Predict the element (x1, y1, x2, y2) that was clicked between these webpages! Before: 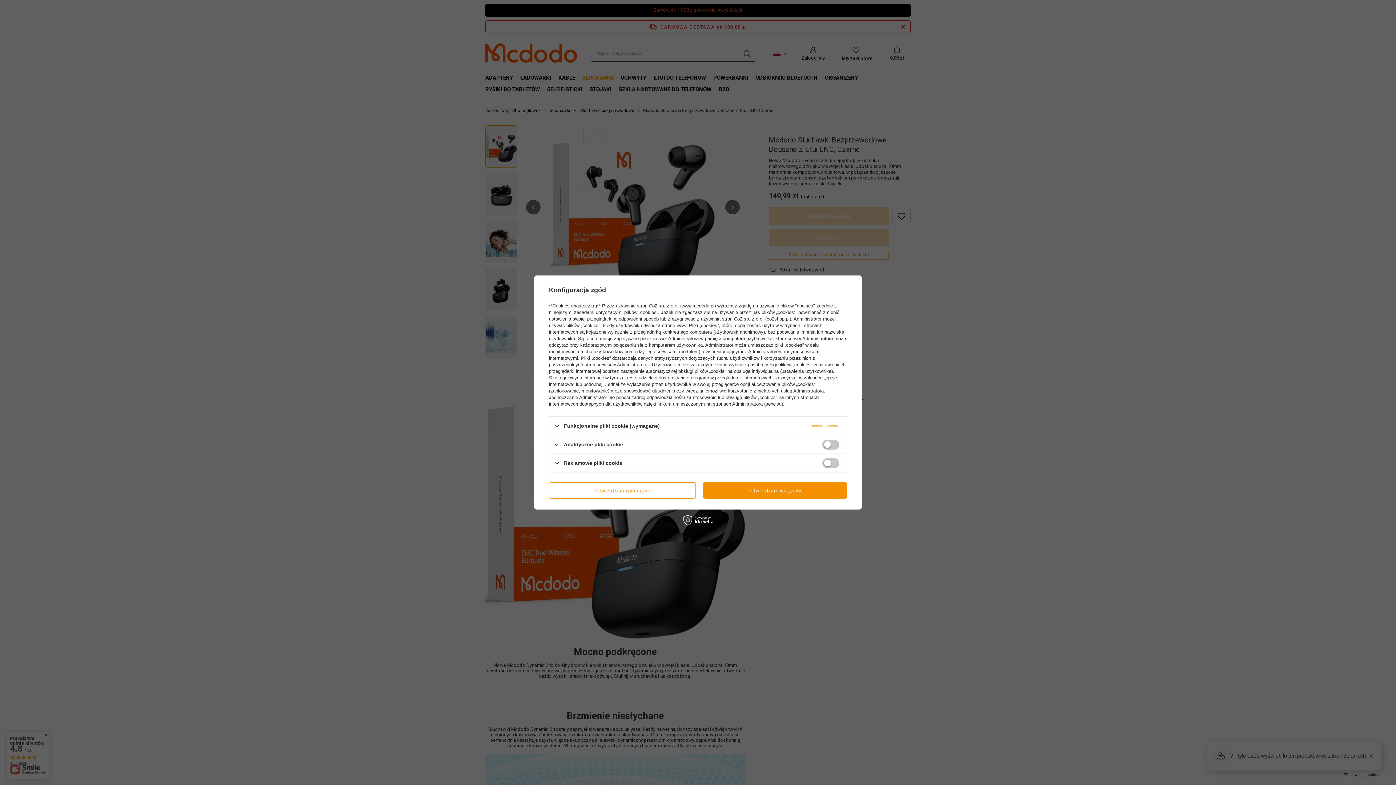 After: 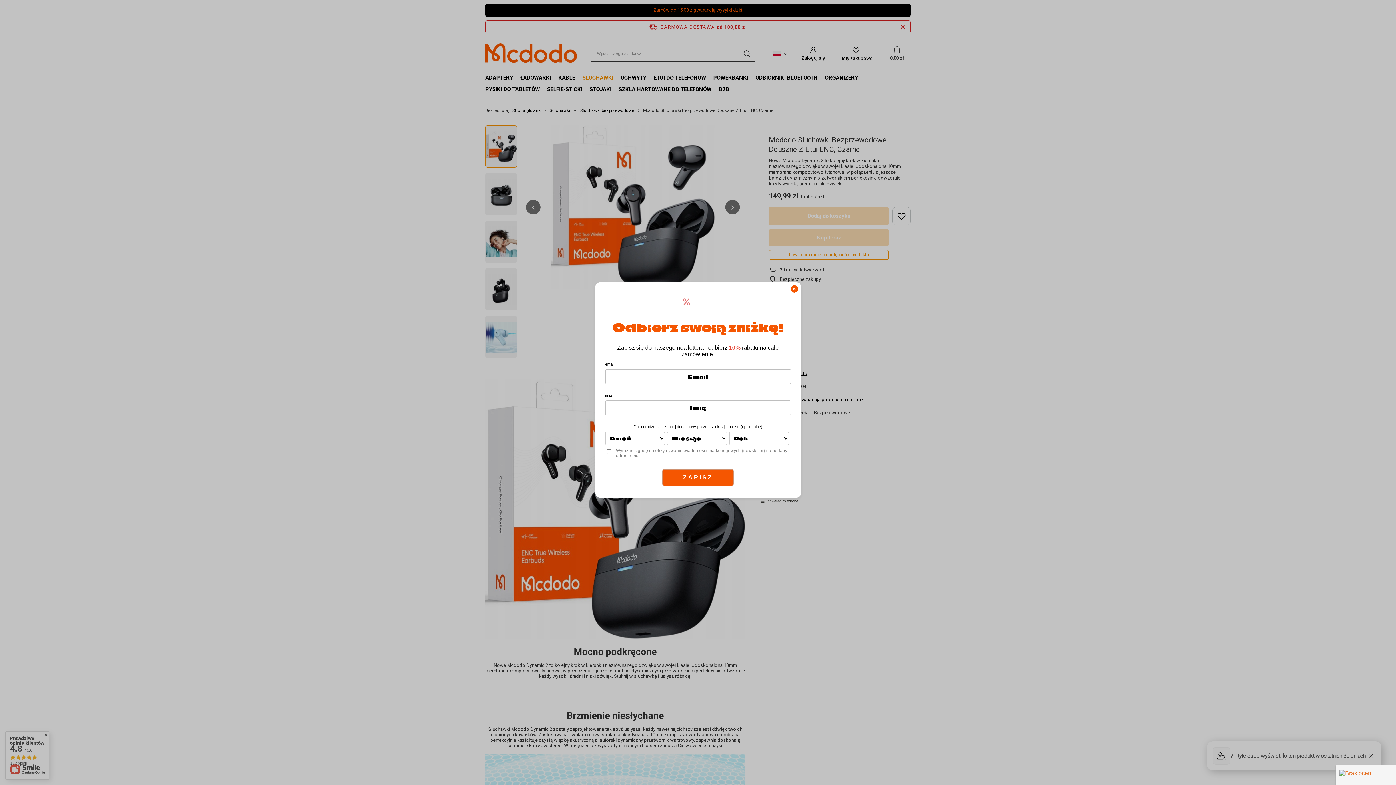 Action: label: Potwierdzam wszystkie bbox: (703, 482, 847, 498)